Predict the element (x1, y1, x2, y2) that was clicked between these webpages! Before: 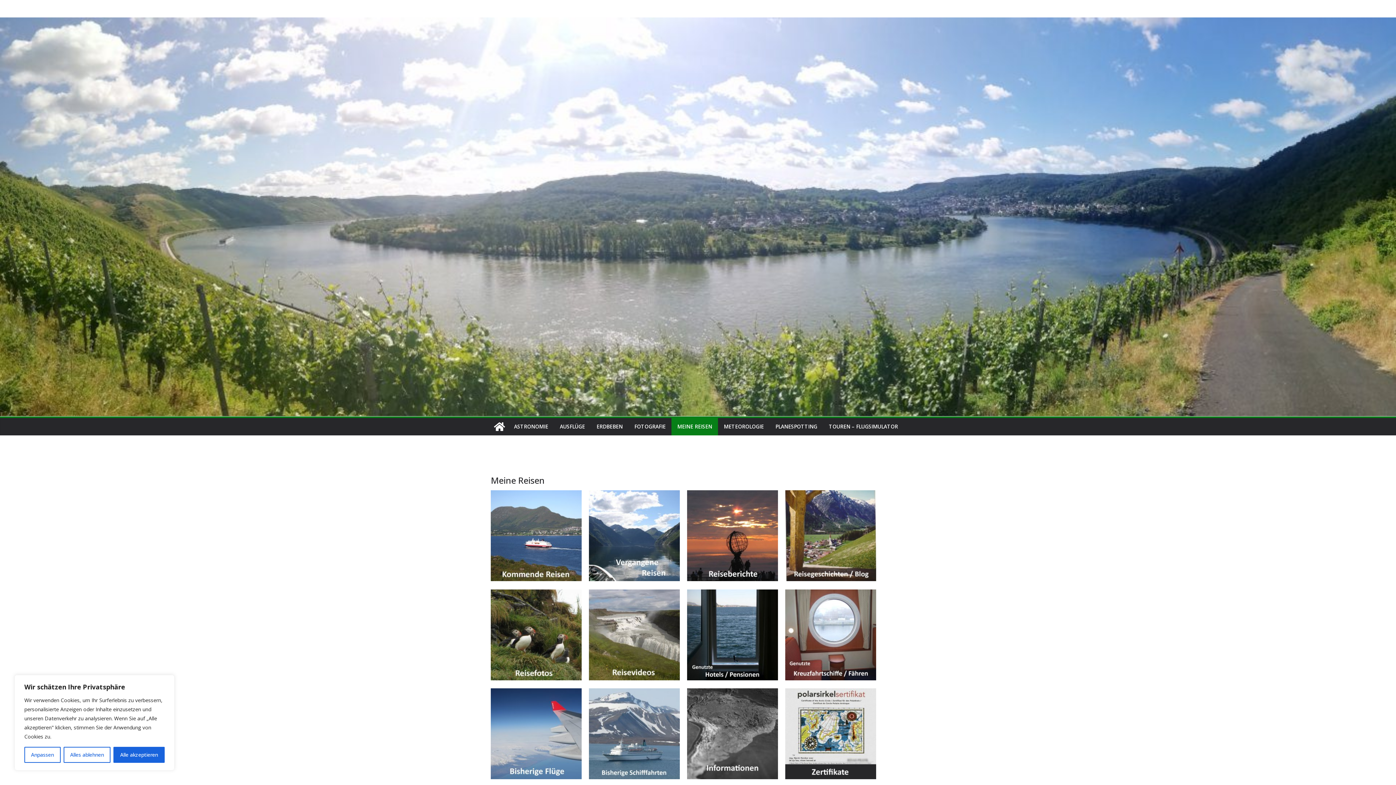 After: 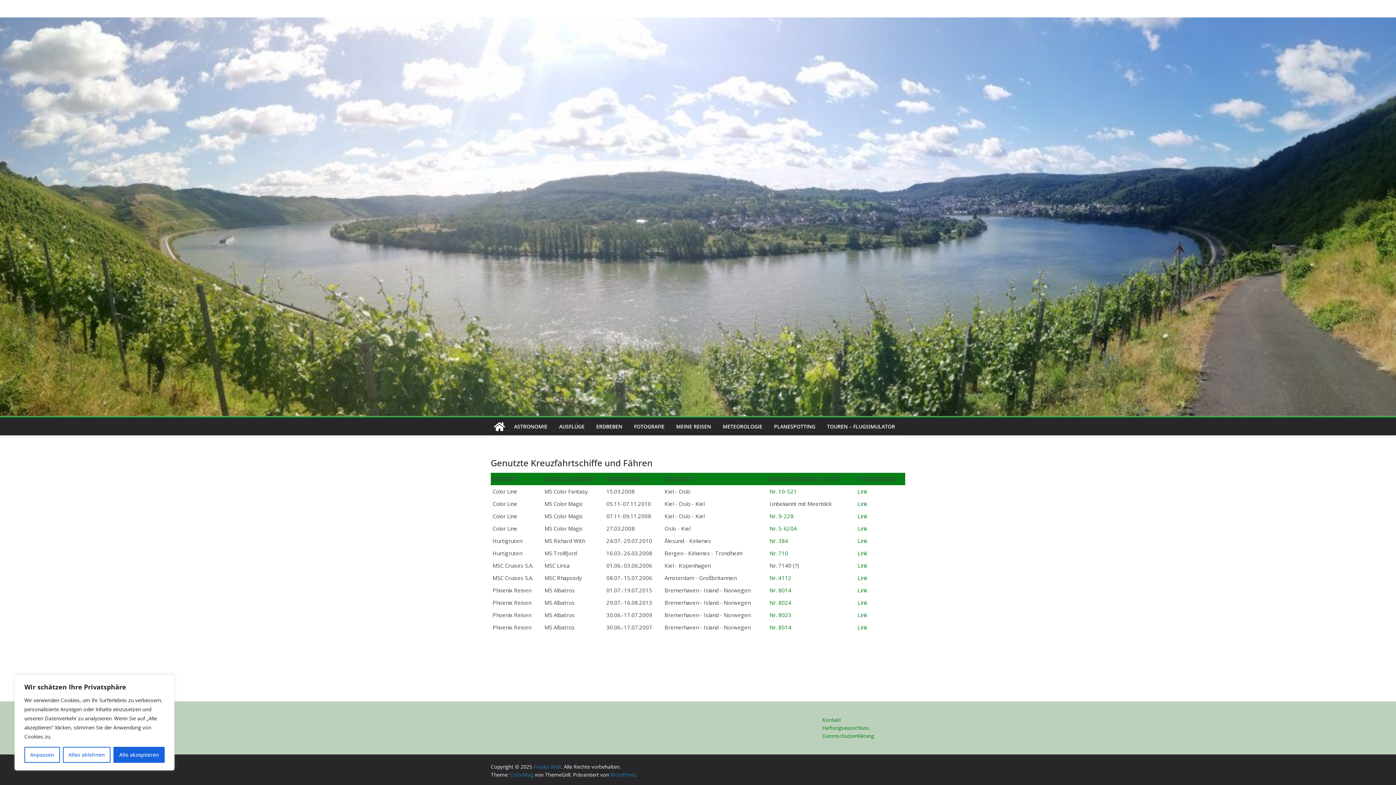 Action: bbox: (785, 590, 876, 597)